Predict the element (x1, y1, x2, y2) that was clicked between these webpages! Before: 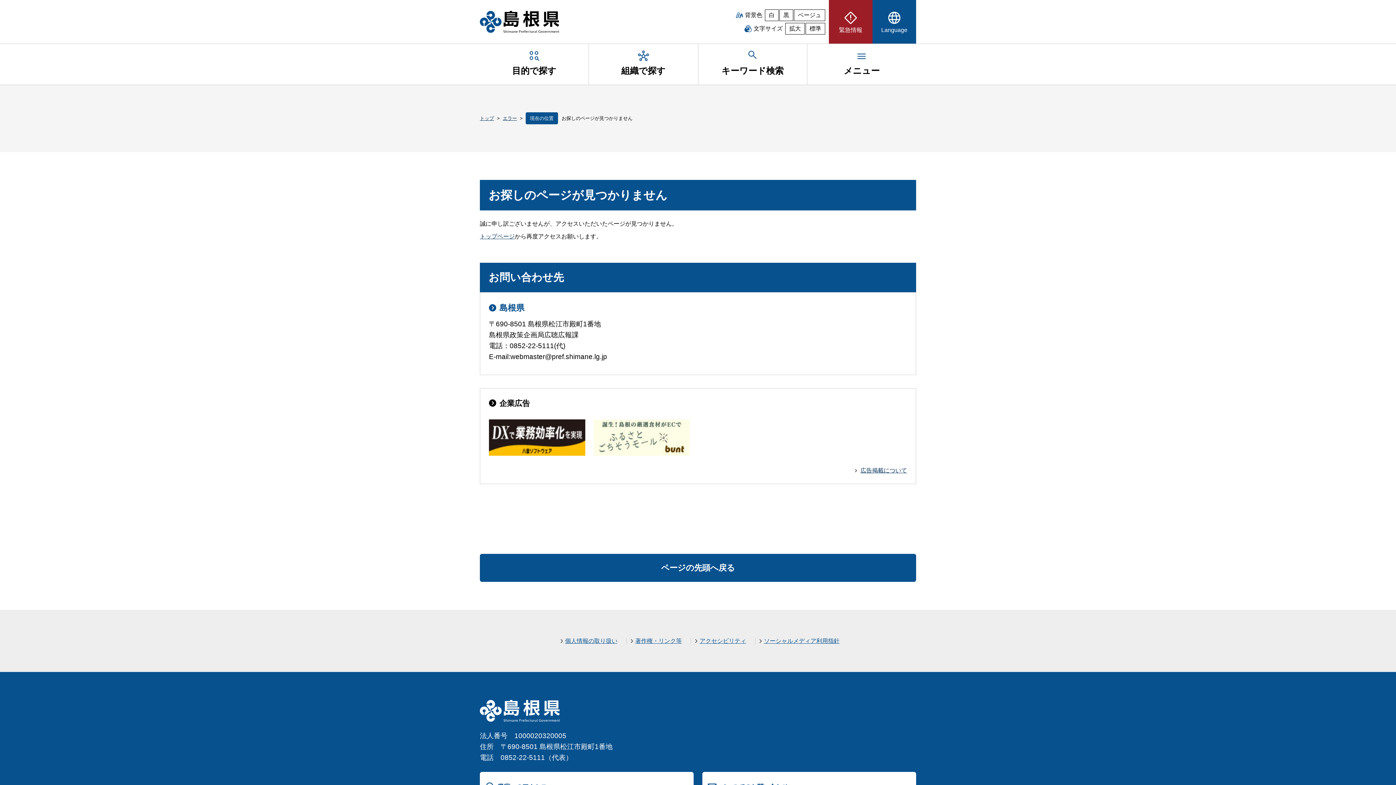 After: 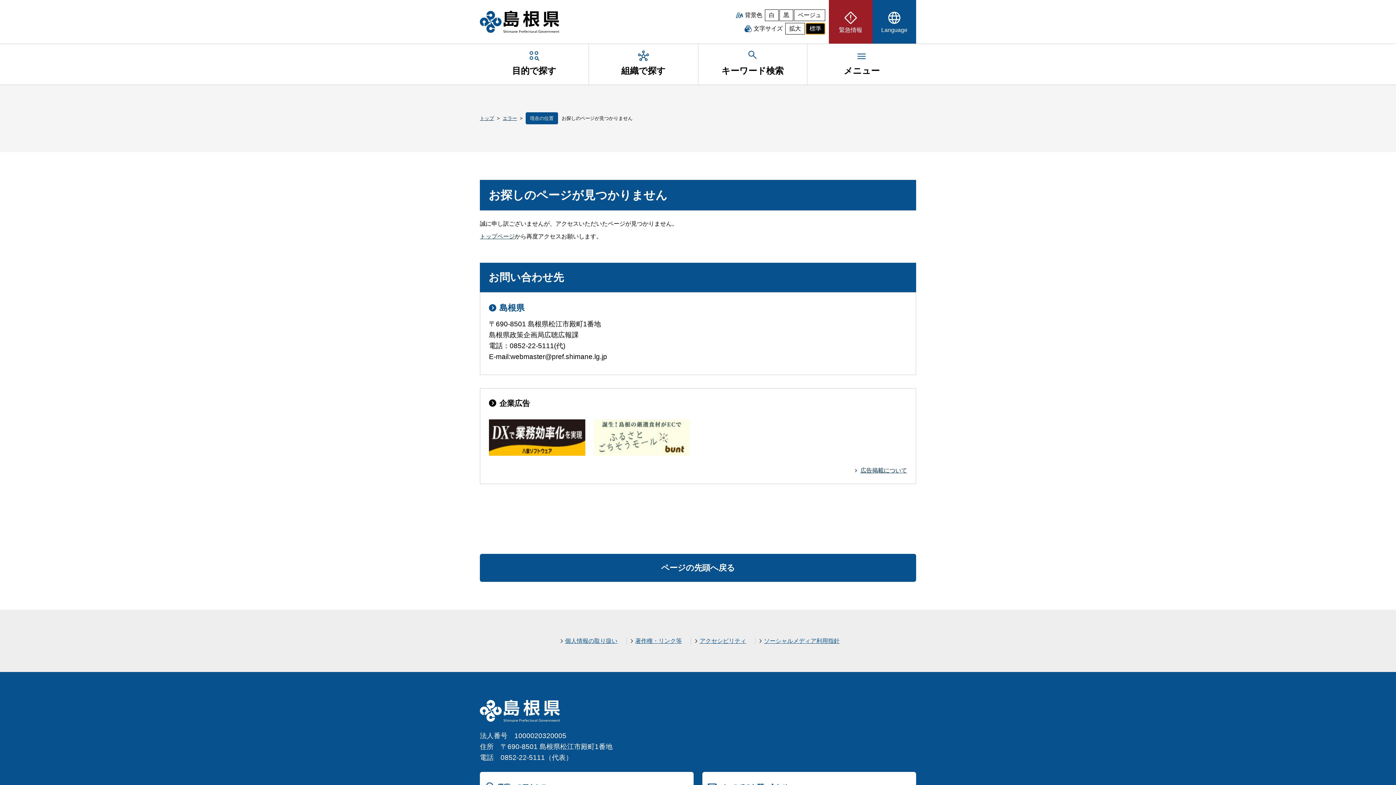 Action: label: 文字サイズを標準に戻す bbox: (805, 22, 825, 34)